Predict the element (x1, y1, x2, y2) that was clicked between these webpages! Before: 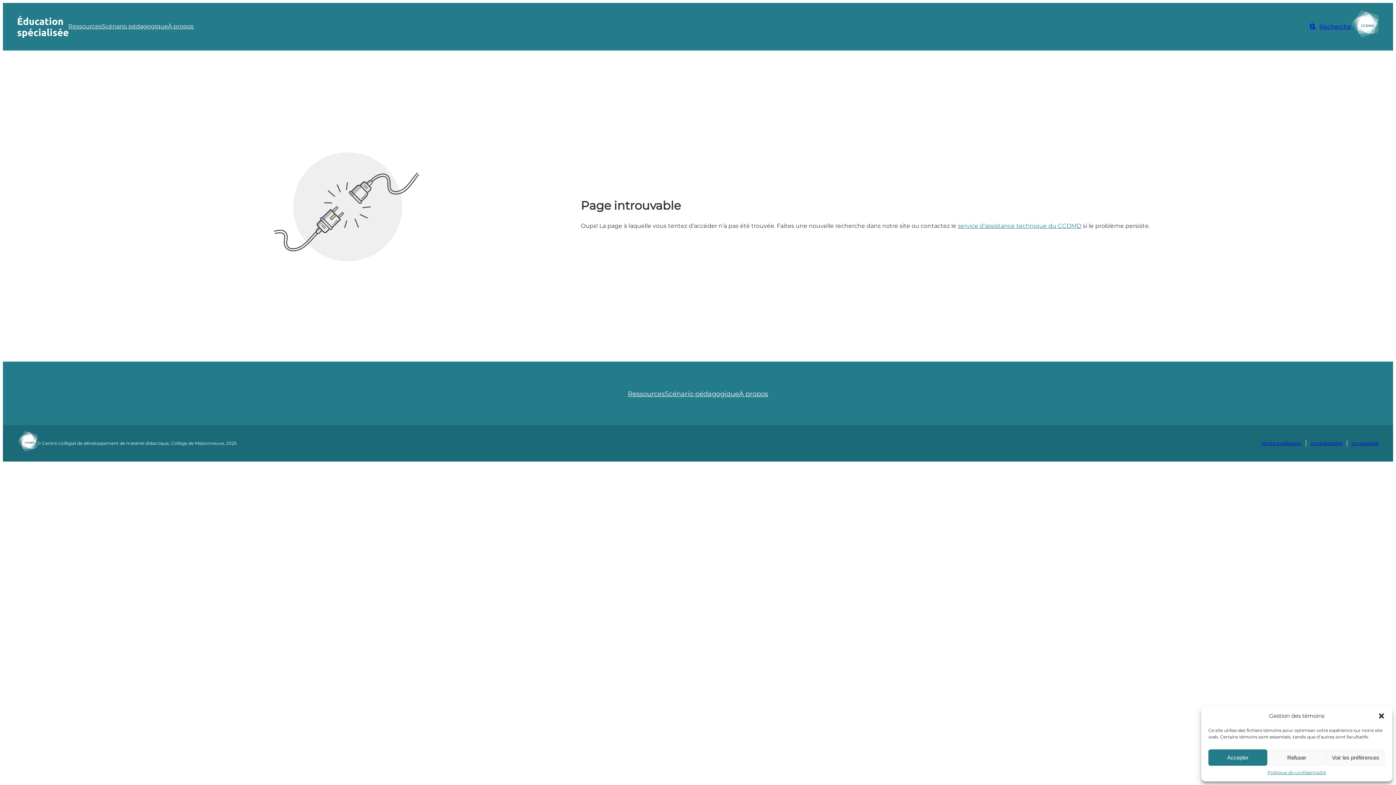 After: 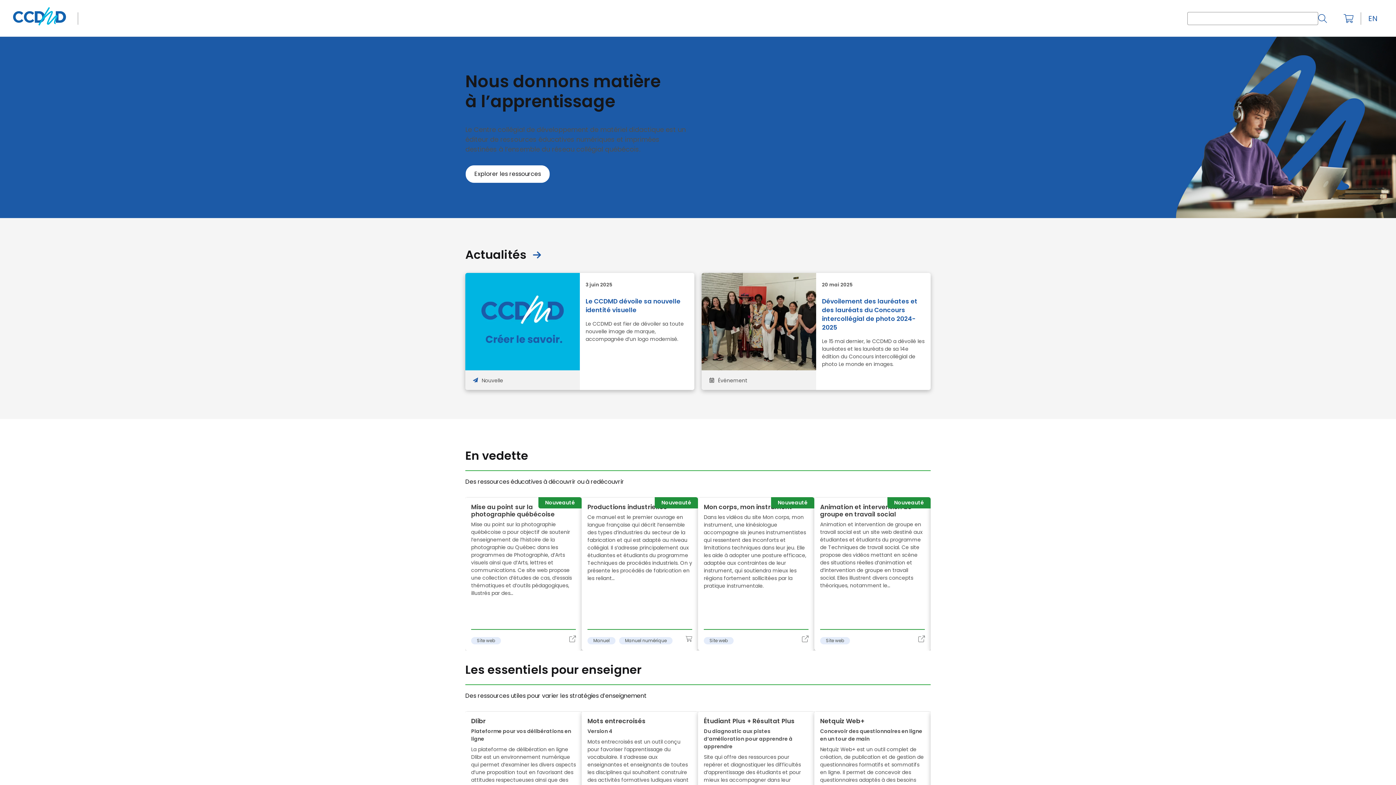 Action: bbox: (1351, 10, 1378, 37)